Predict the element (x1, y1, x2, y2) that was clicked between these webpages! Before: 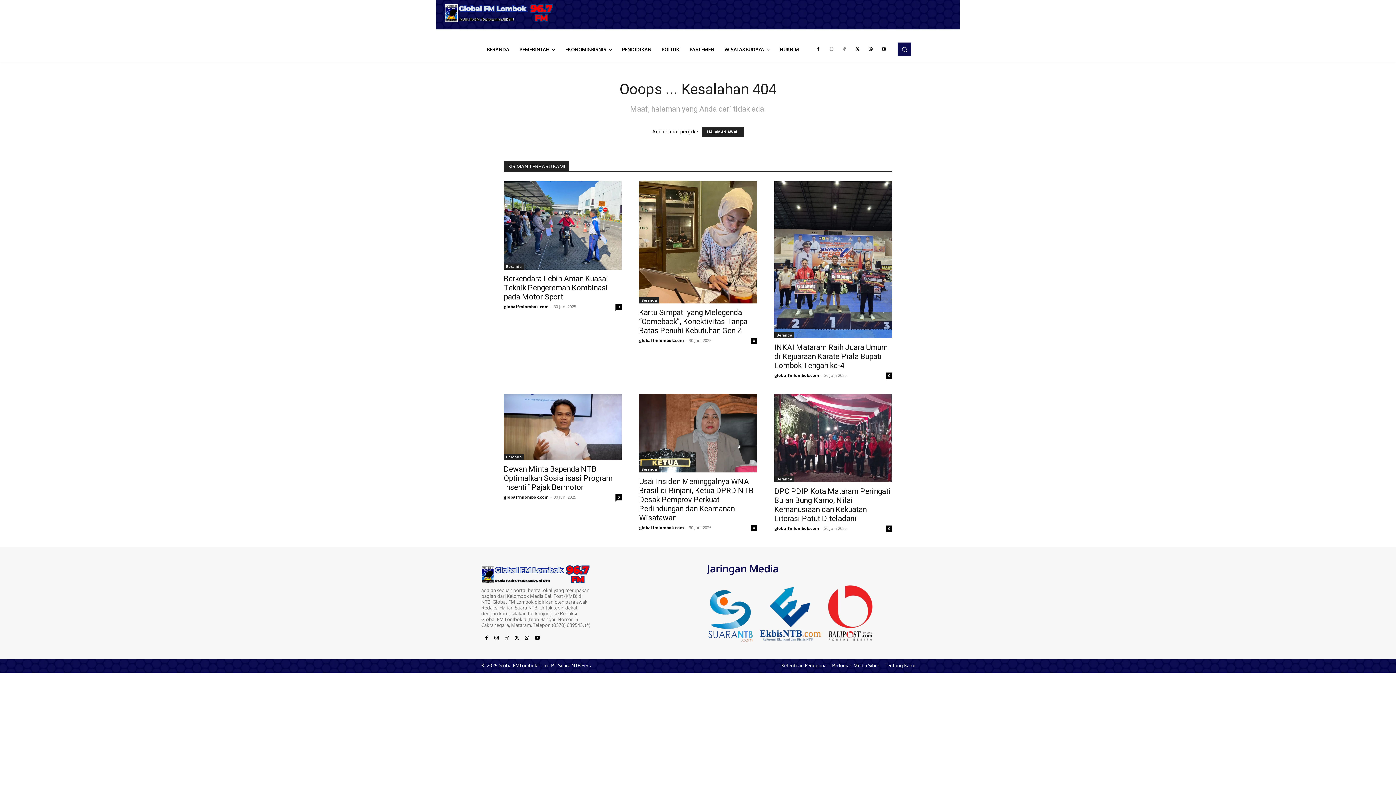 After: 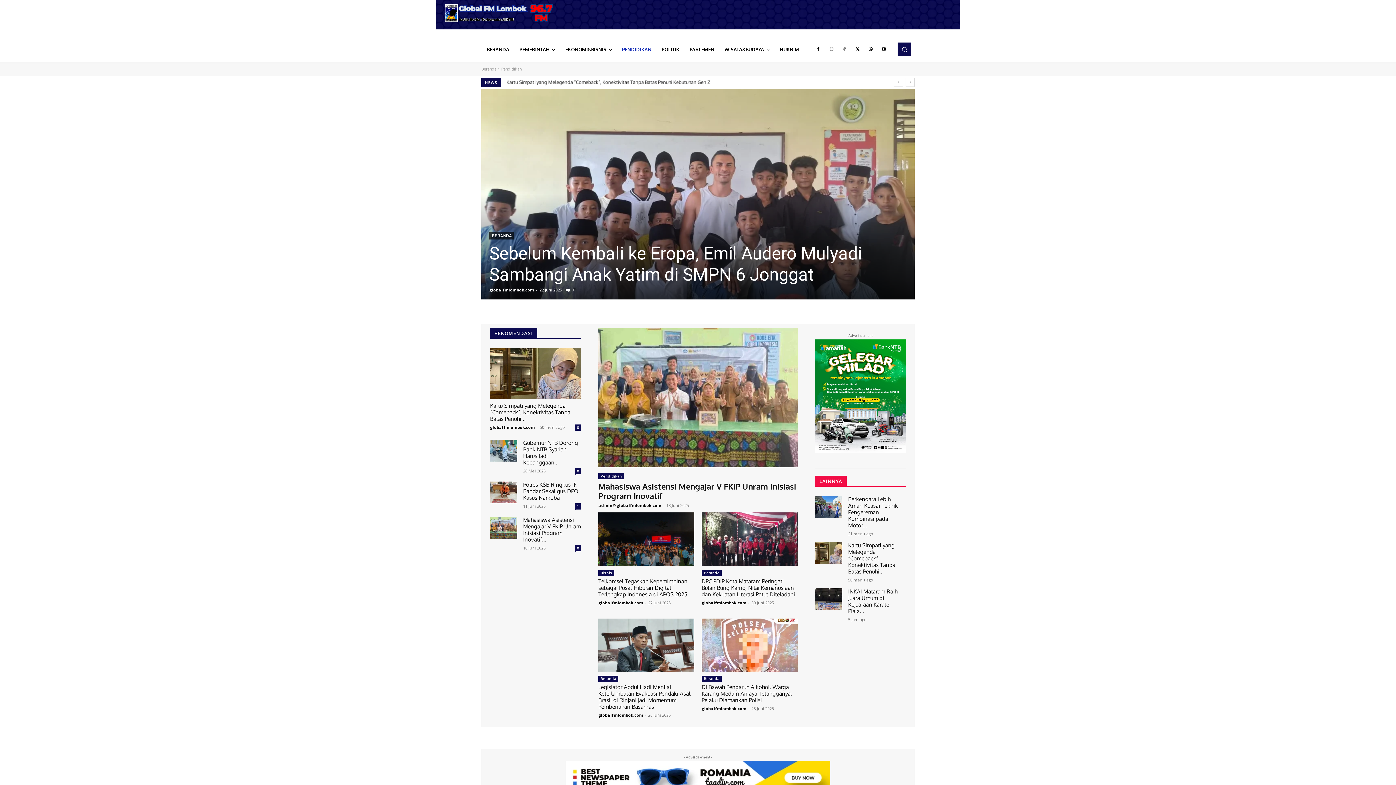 Action: label: PENDIDIKAN bbox: (617, 40, 656, 58)